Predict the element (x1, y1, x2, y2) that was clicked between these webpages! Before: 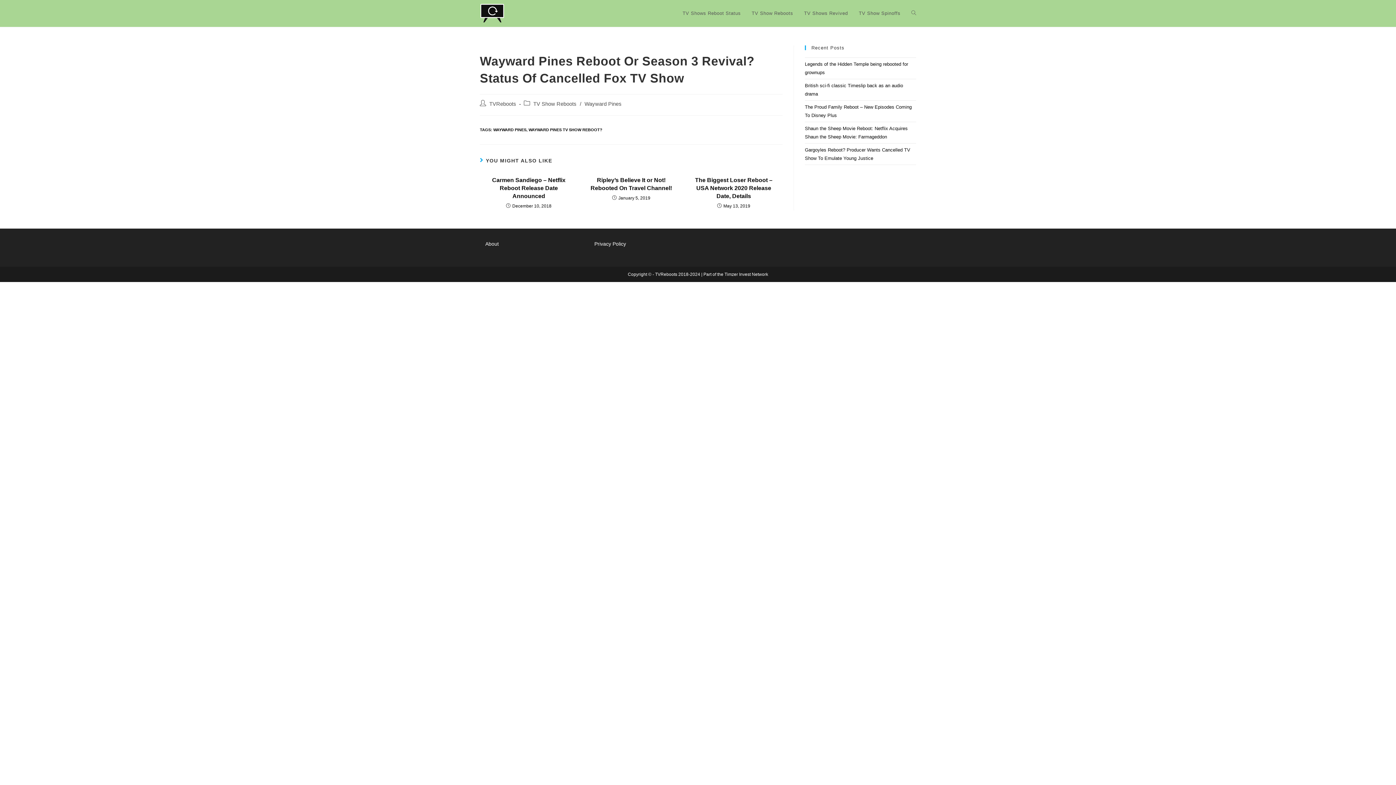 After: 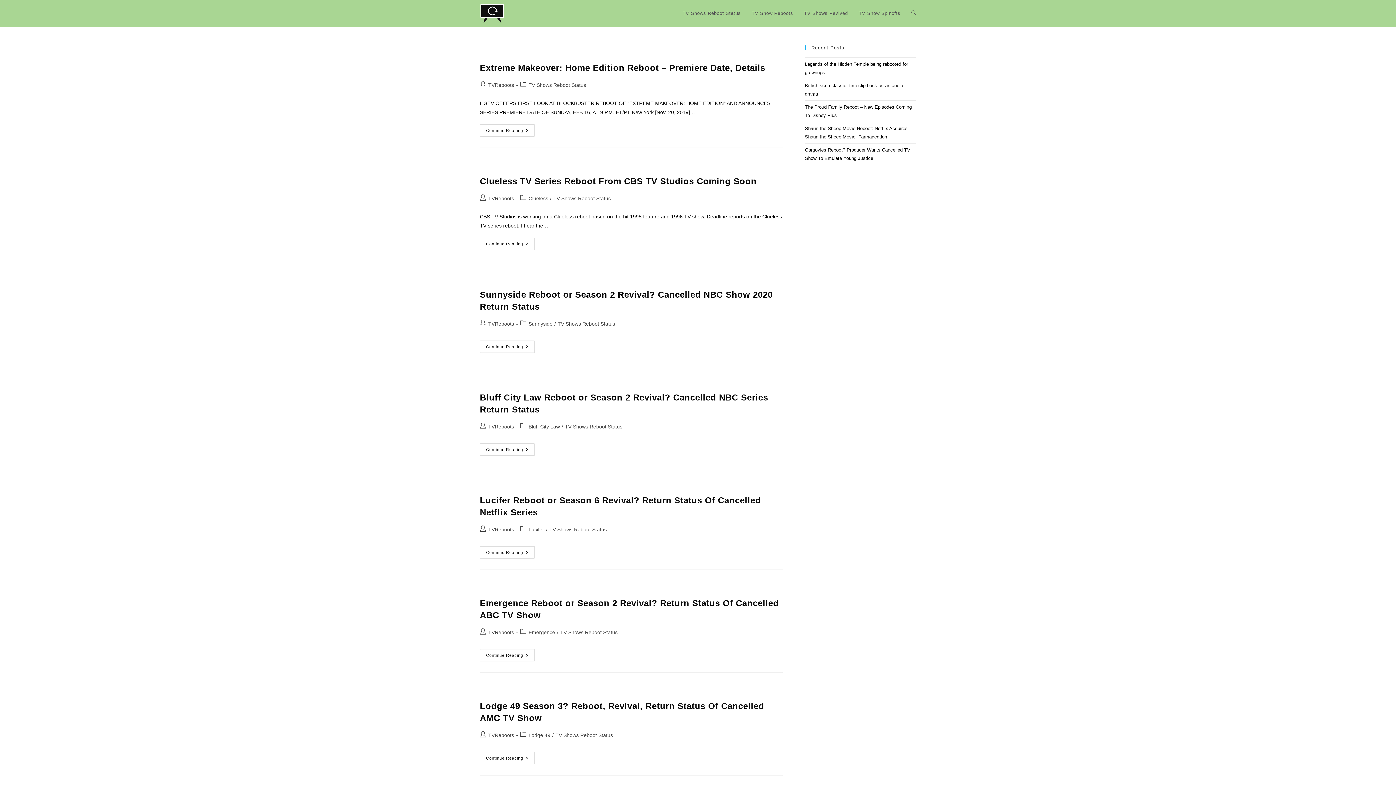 Action: bbox: (677, 0, 746, 26) label: TV Shows Reboot Status